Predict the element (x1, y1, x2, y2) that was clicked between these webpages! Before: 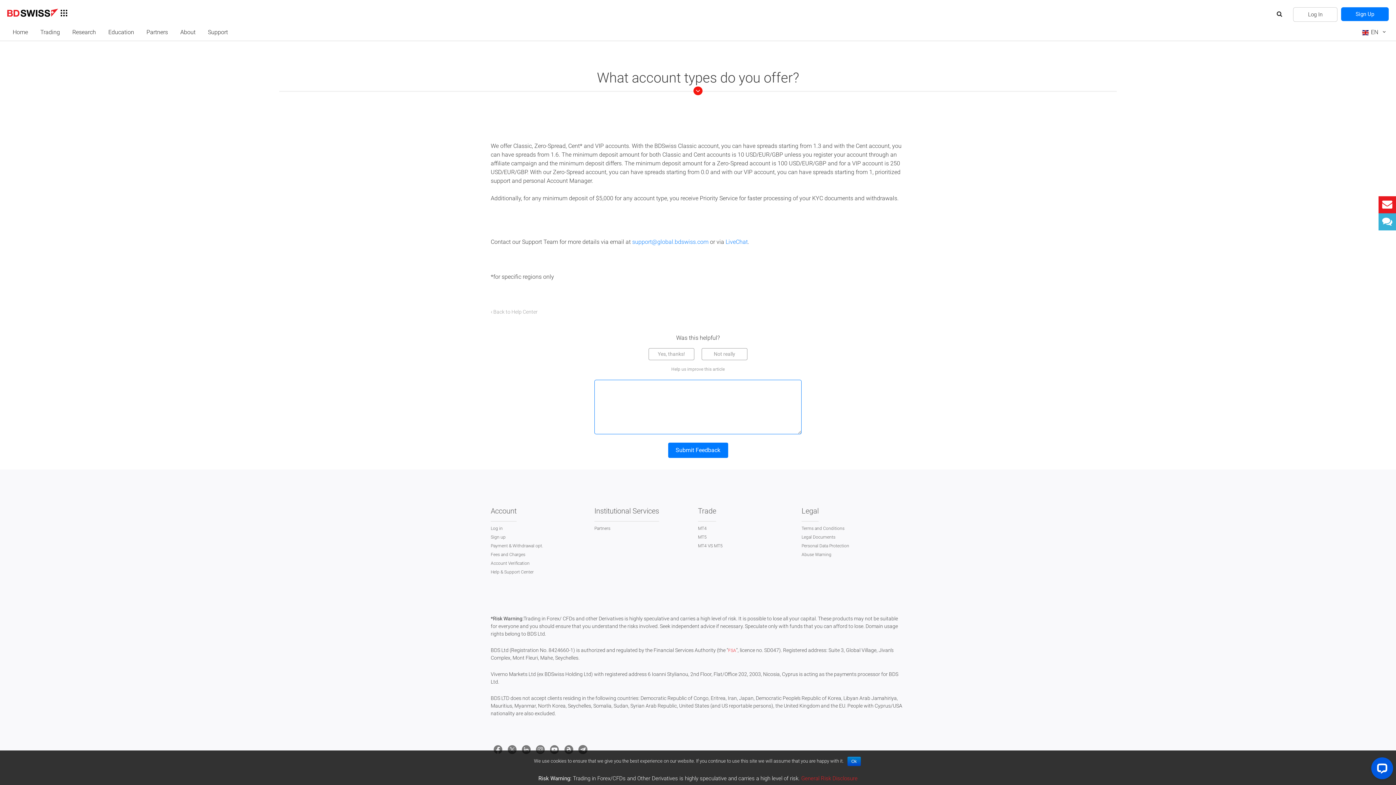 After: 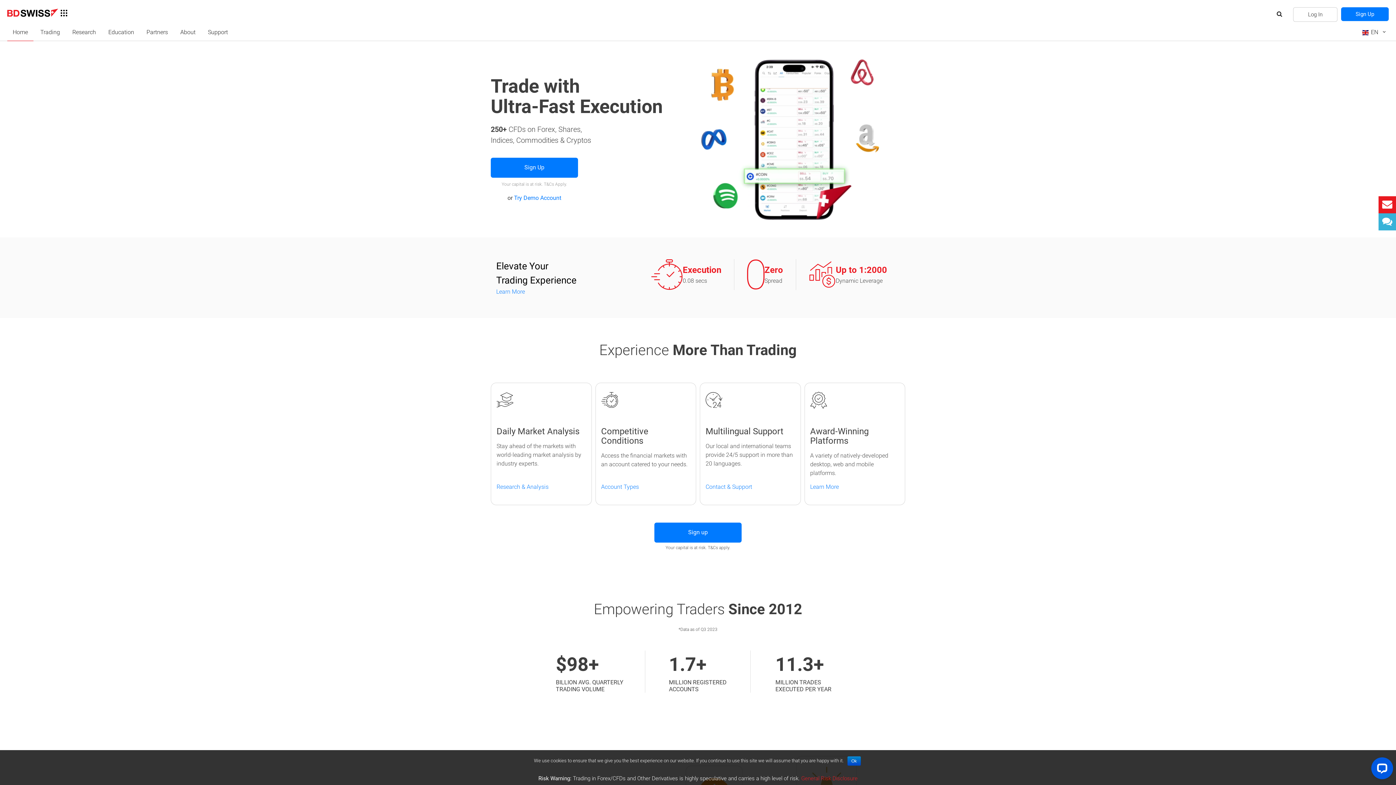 Action: label: BDSwiss bbox: (7, 8, 58, 16)